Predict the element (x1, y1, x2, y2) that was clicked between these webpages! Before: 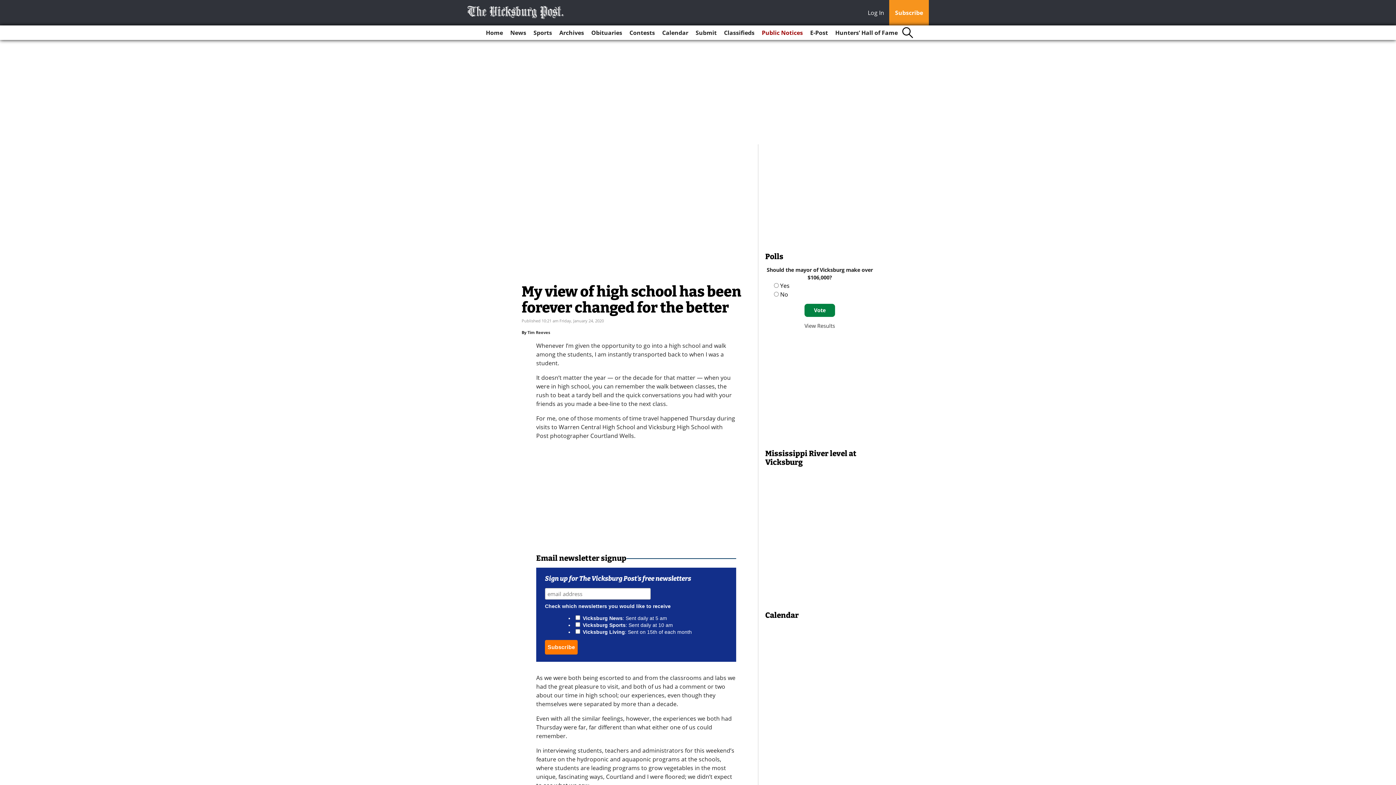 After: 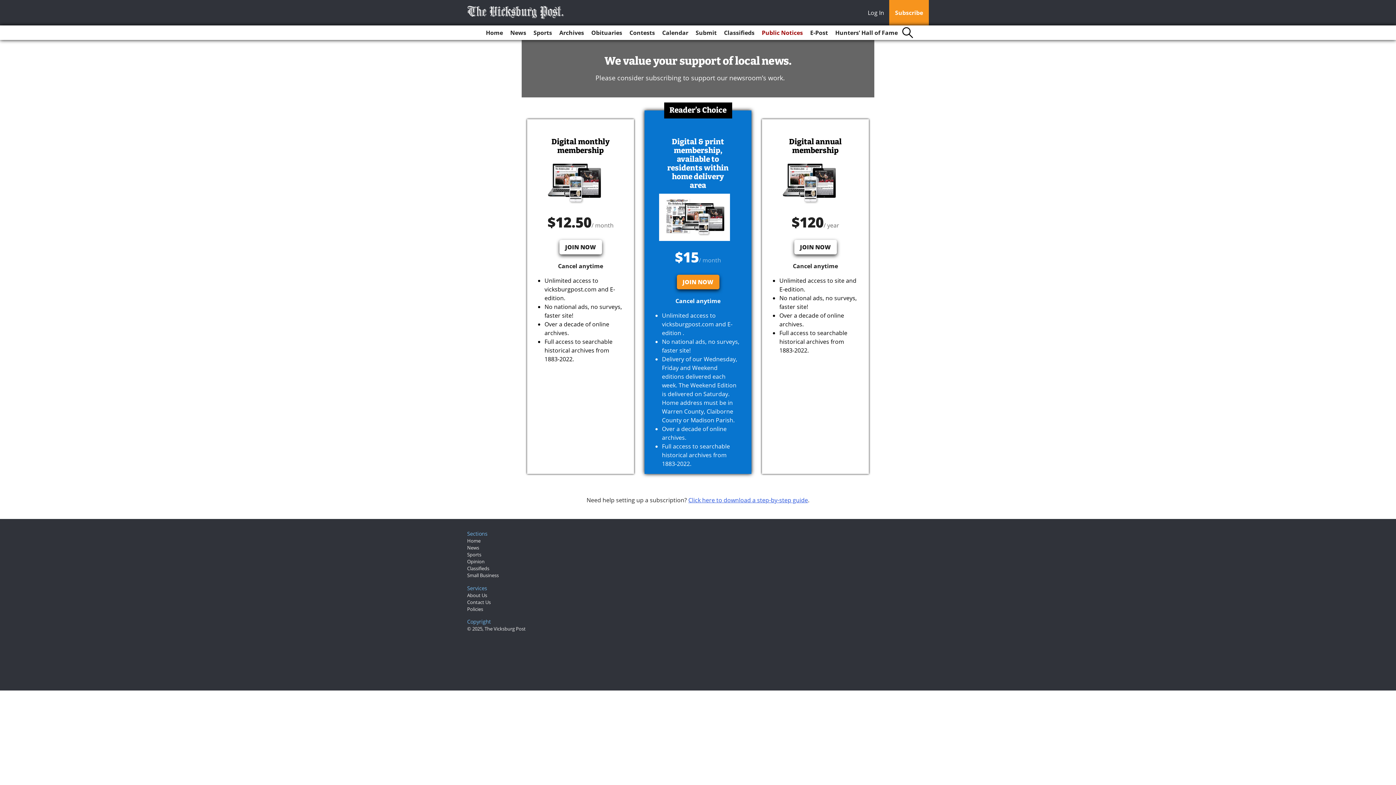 Action: bbox: (889, 0, 929, 25) label: Subscribe